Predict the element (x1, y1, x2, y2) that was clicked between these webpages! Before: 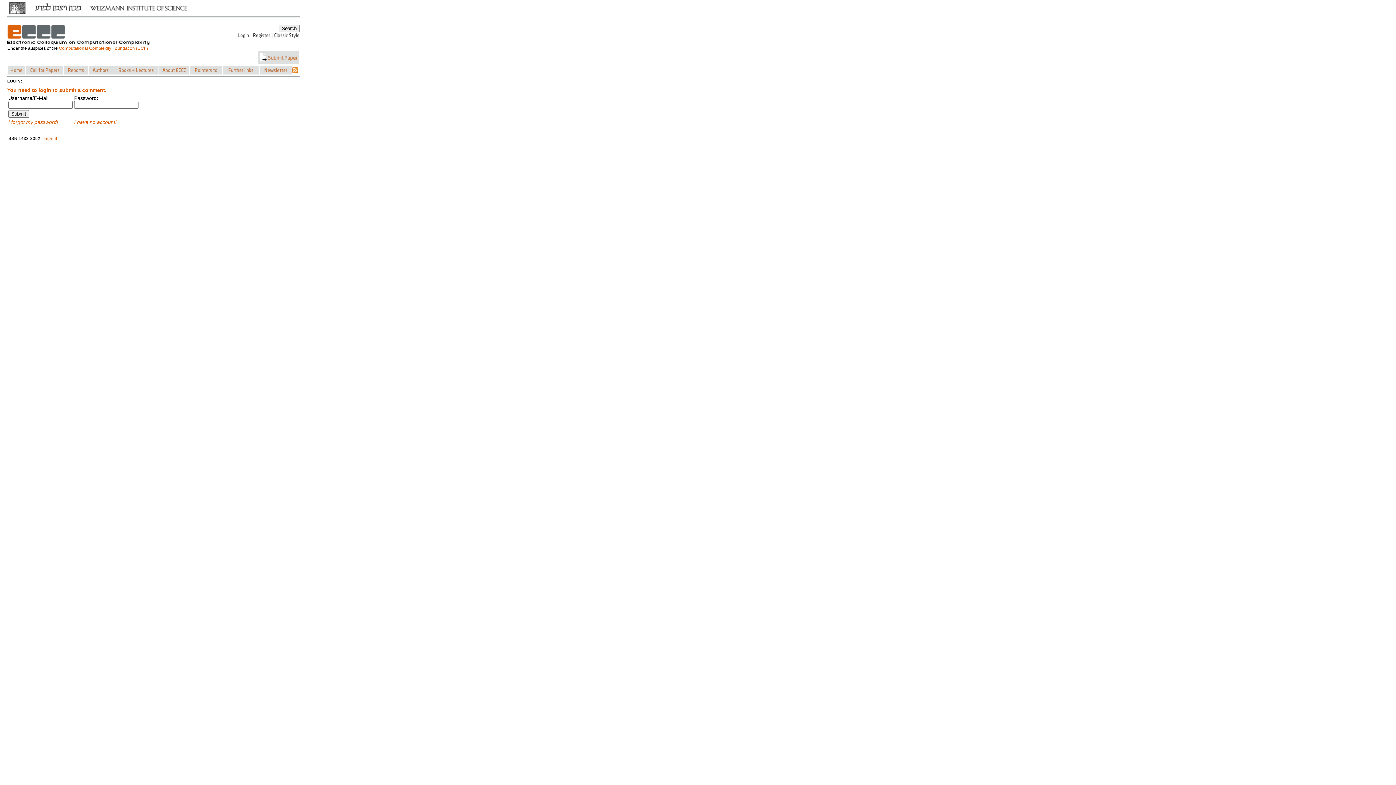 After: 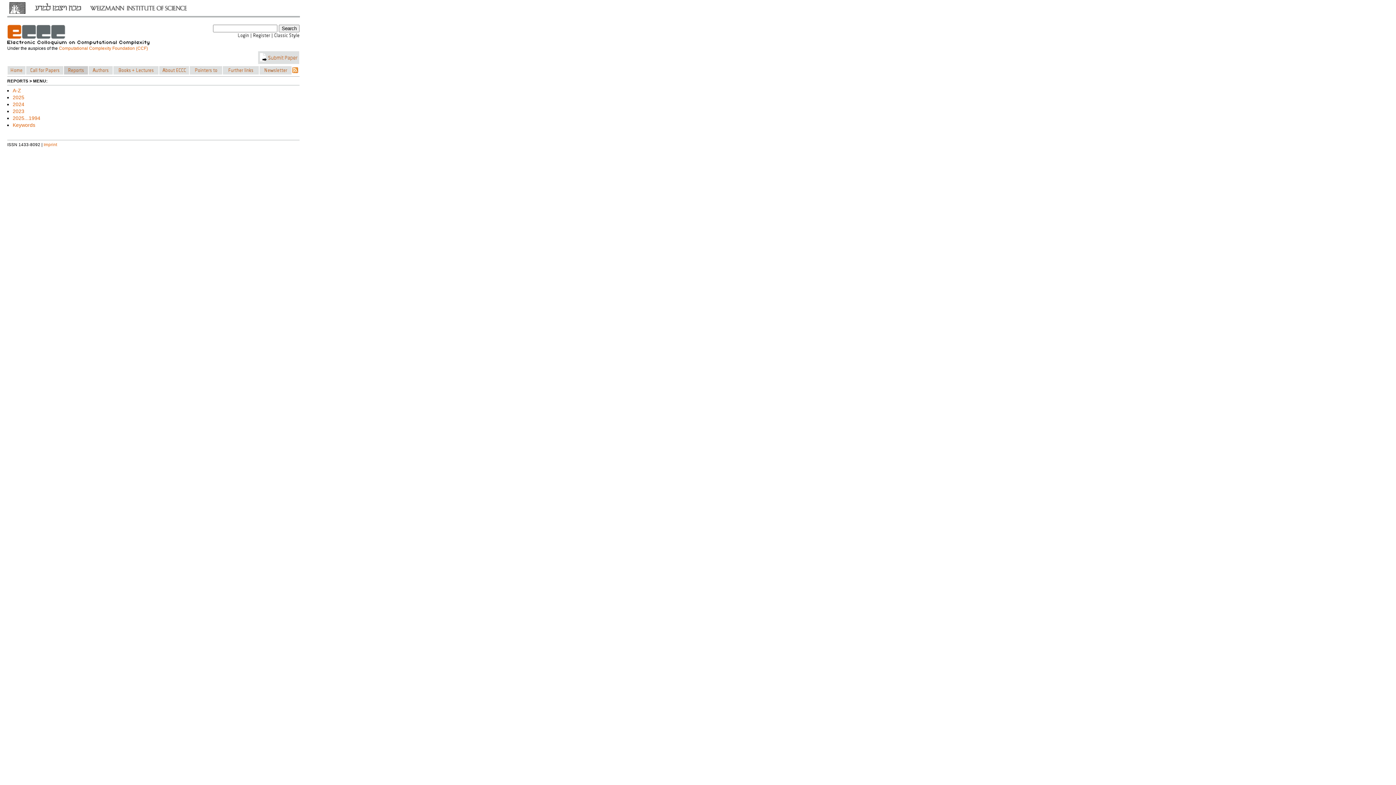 Action: label:      bbox: (63, 65, 88, 74)